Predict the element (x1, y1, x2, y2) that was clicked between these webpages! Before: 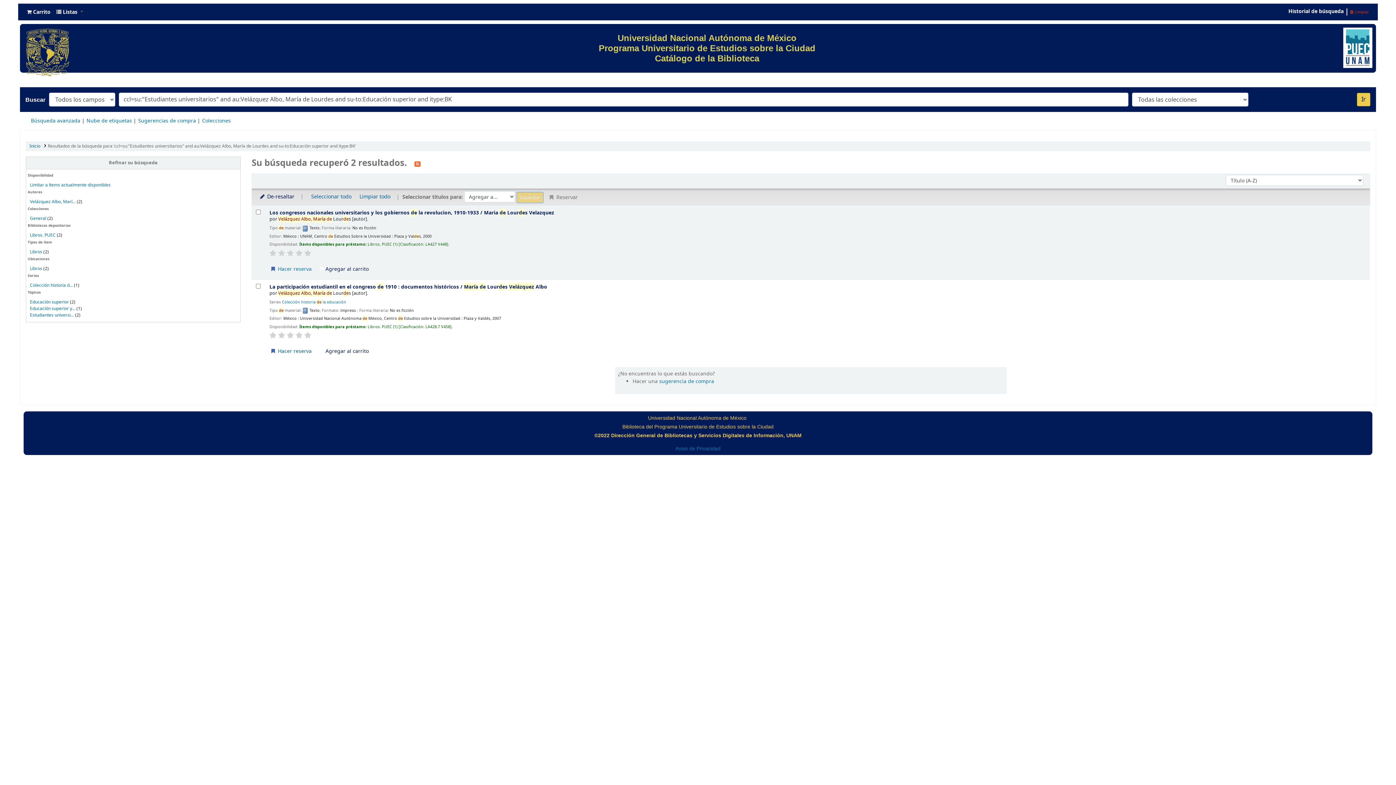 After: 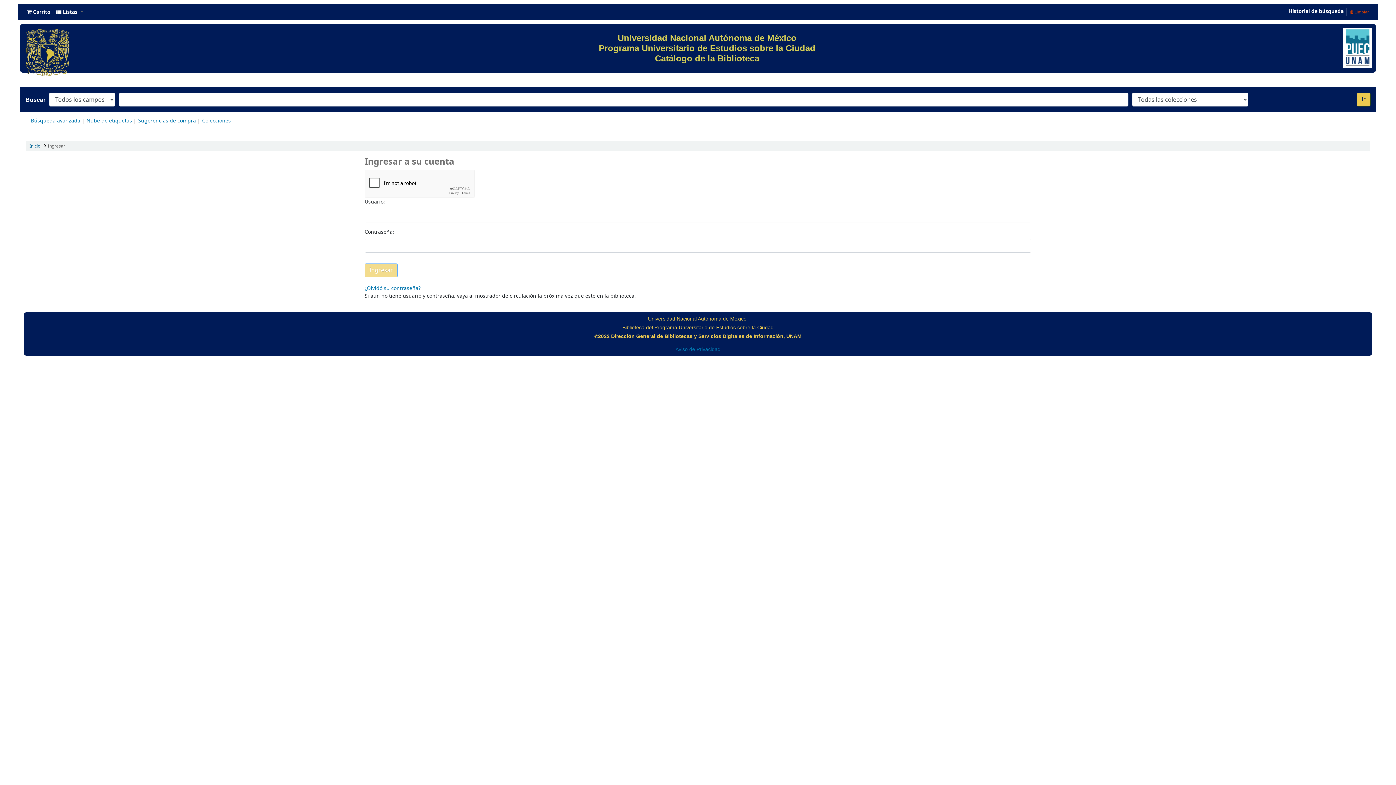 Action: label: sugerencia de compra bbox: (659, 377, 714, 385)